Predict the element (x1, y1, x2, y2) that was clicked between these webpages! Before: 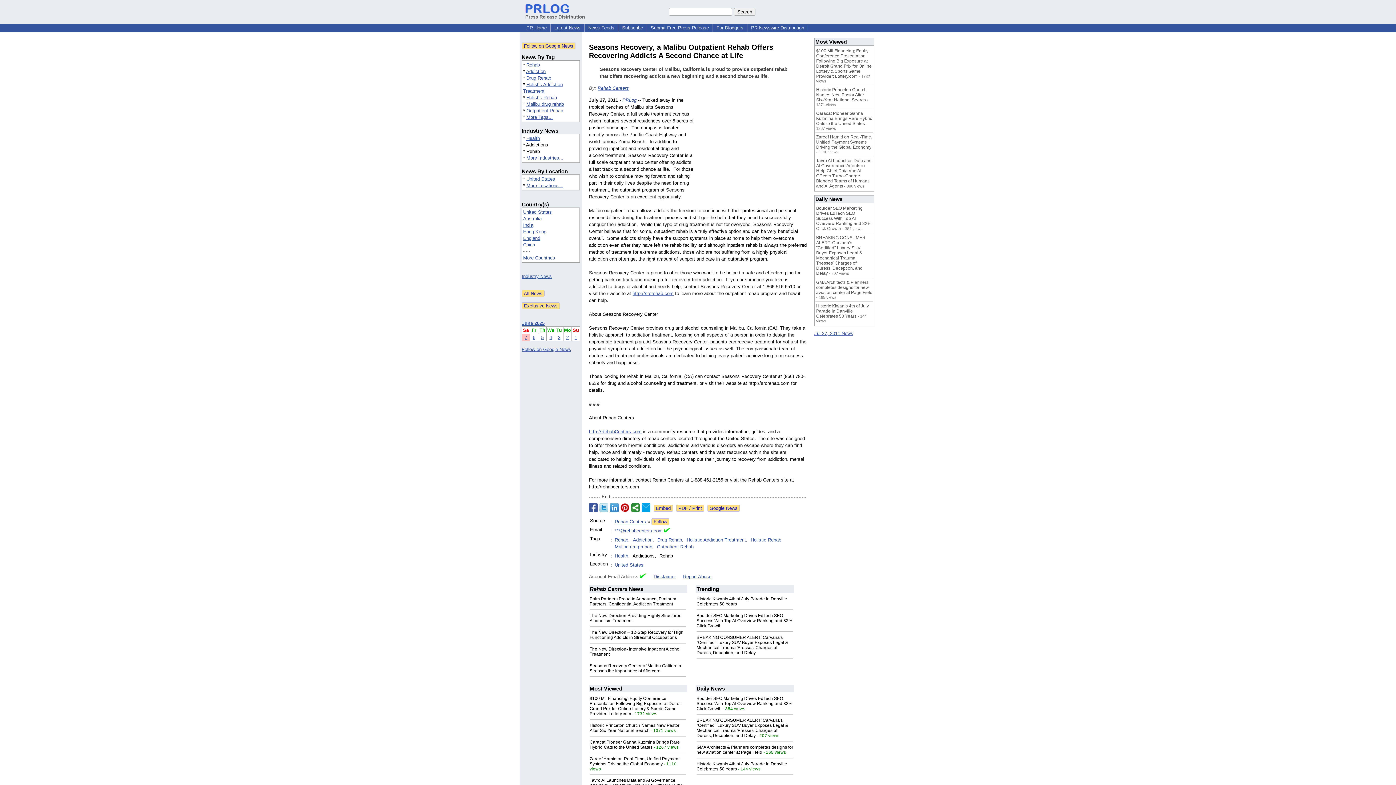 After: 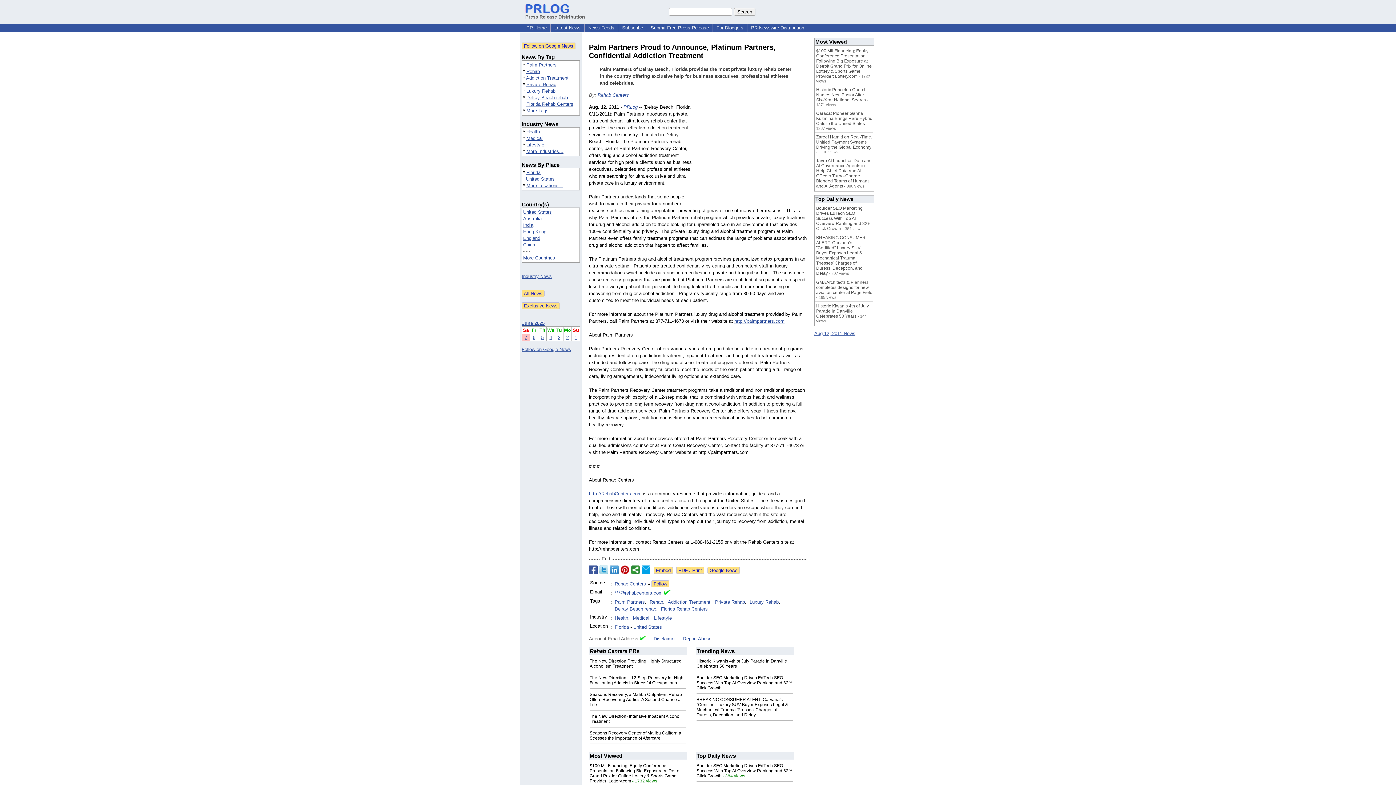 Action: label: Palm Partners Proud to Announce, Platinum Partners, Confidential Addiction Treatment bbox: (589, 596, 676, 607)